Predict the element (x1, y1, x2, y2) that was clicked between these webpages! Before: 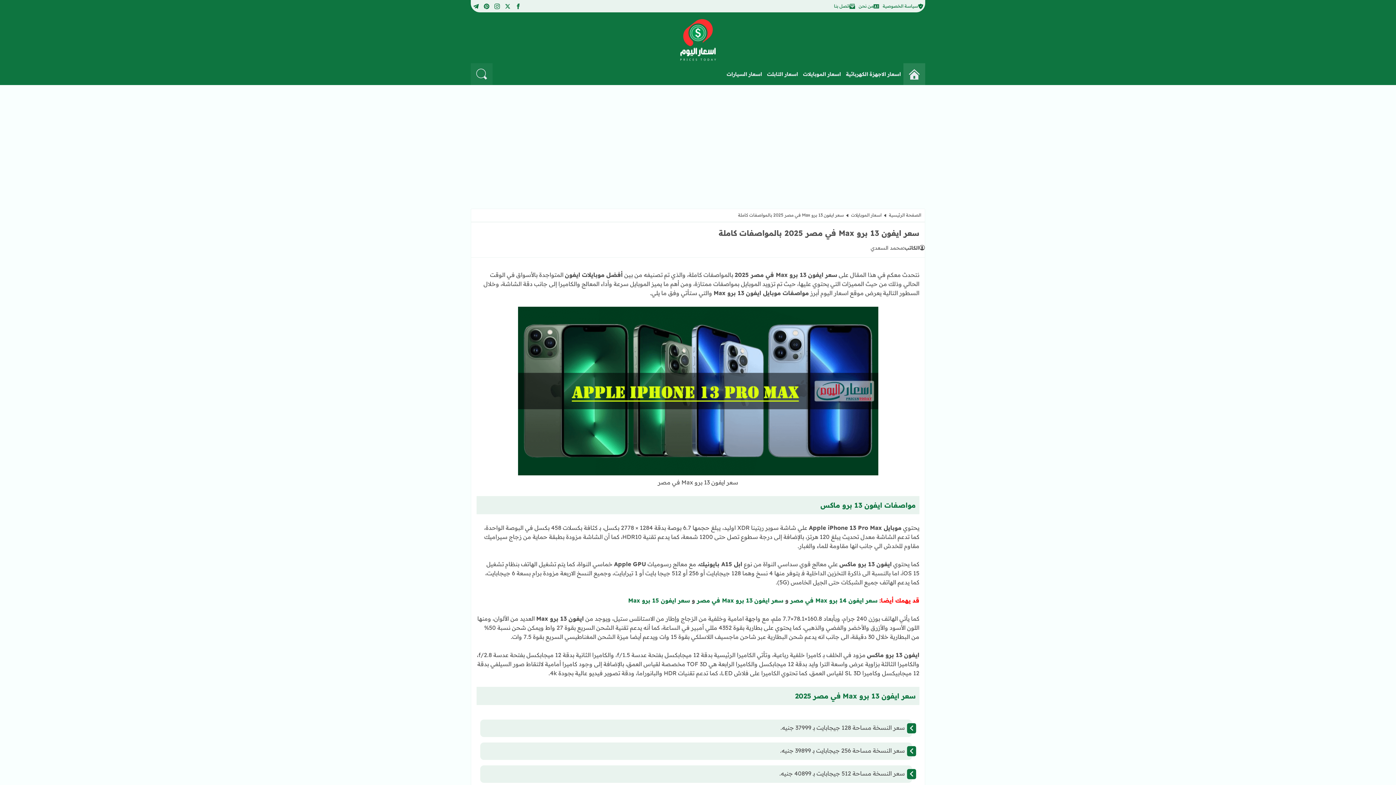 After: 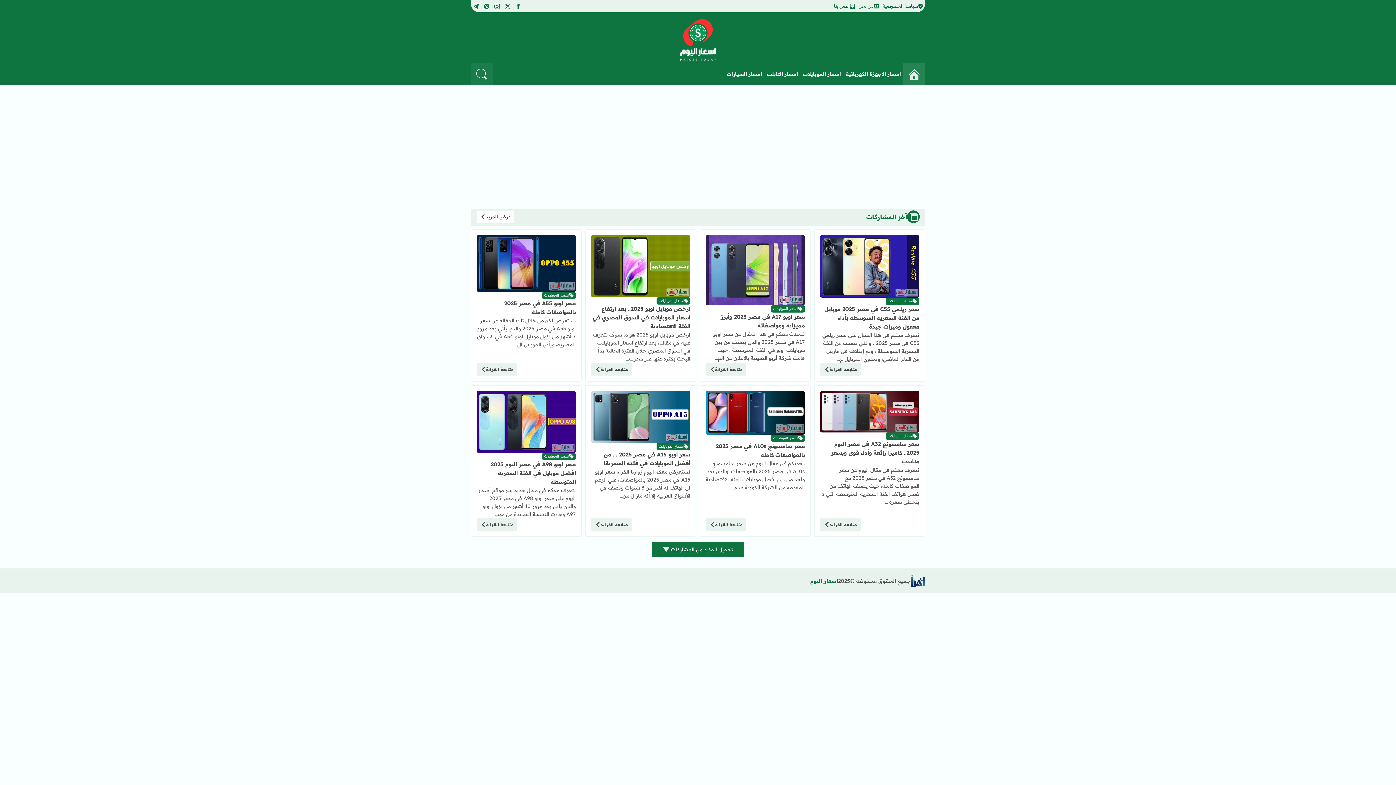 Action: bbox: (903, 63, 925, 85) label: الصفحة الرئيسية